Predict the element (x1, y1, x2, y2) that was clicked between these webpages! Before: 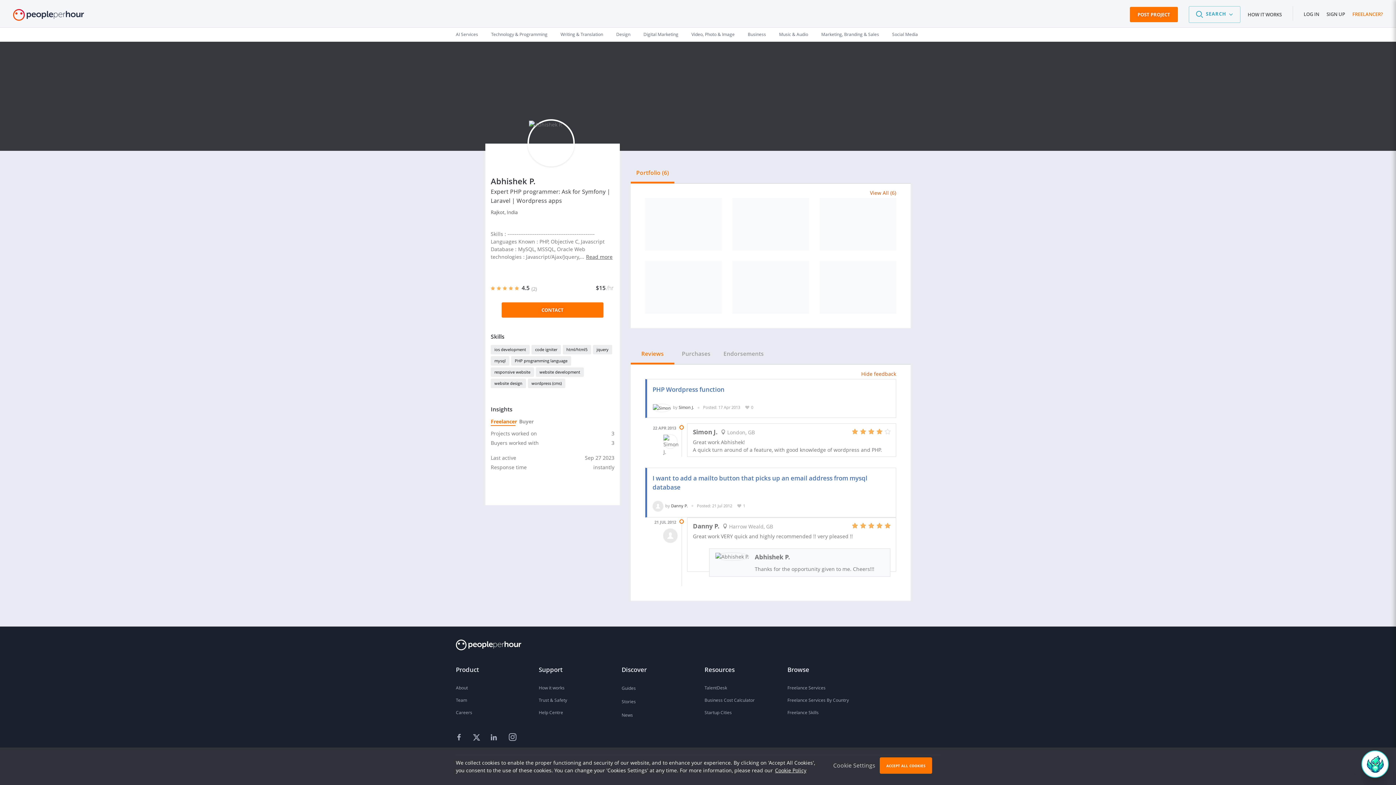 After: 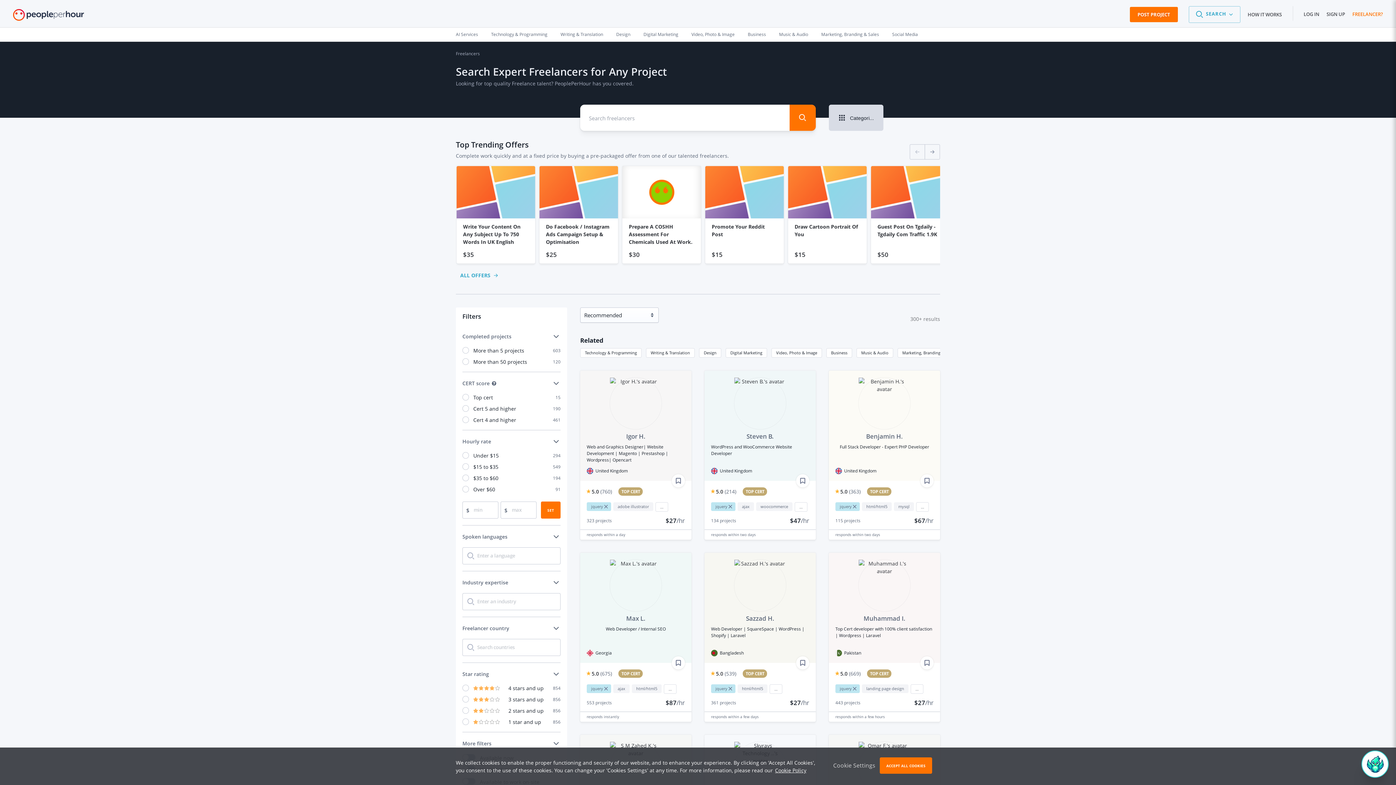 Action: label: jquery bbox: (593, 345, 612, 354)